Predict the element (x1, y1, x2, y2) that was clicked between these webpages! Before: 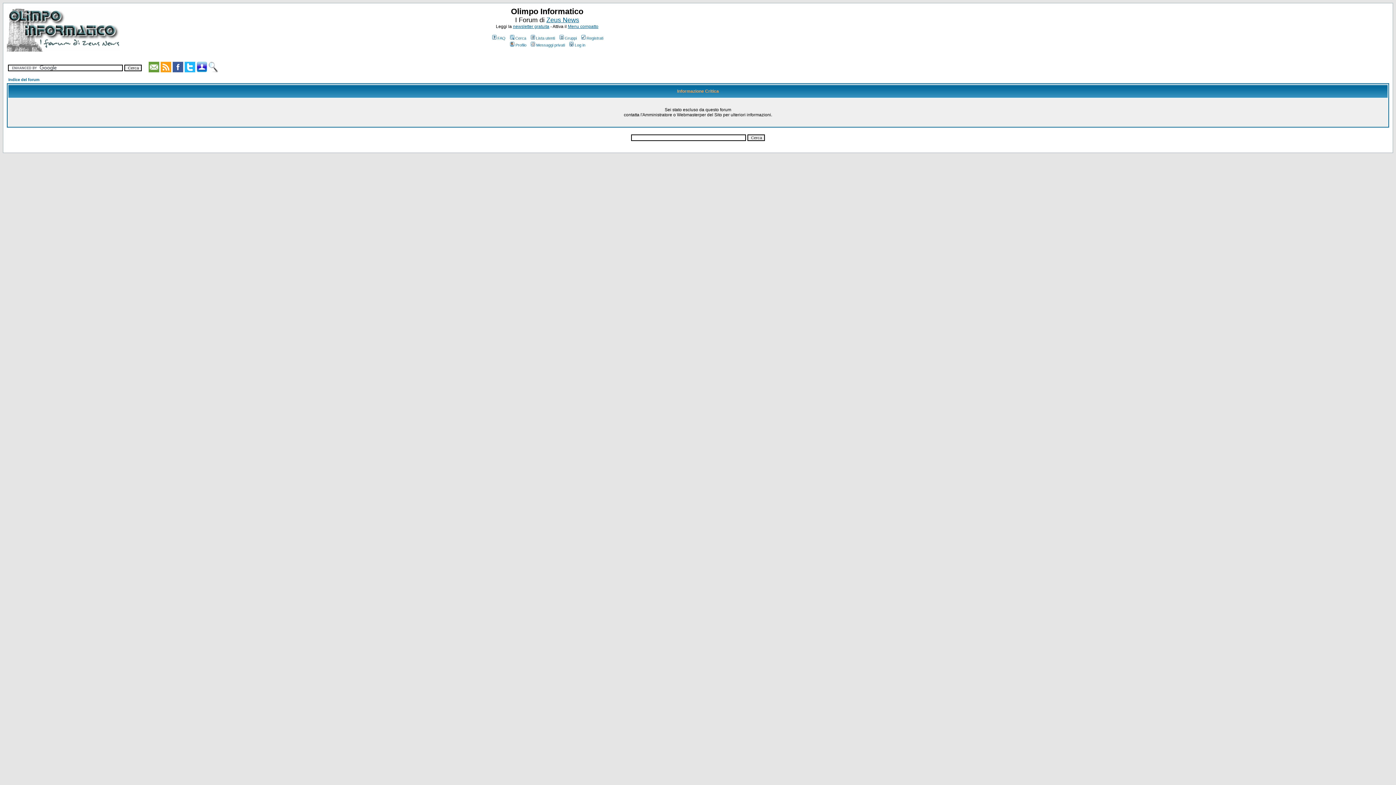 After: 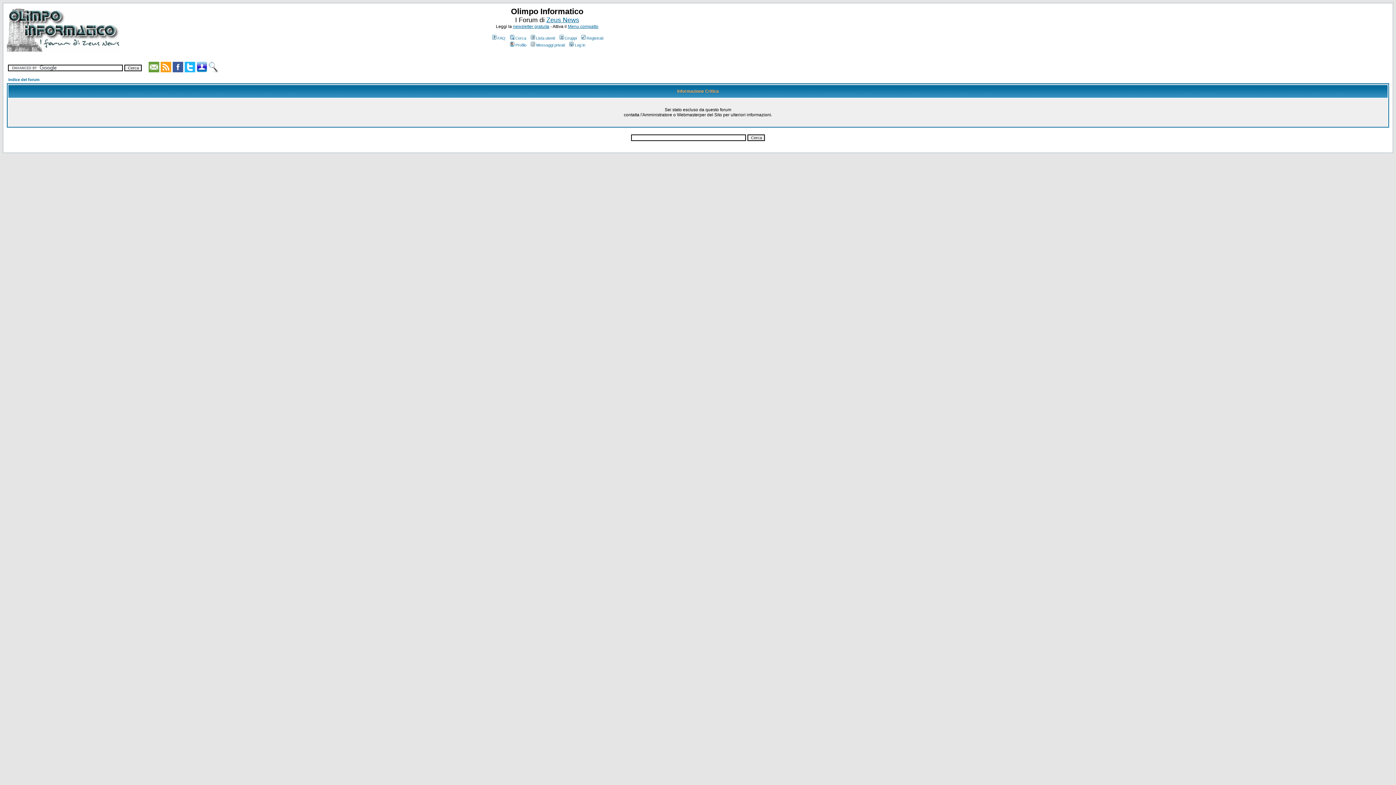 Action: bbox: (558, 36, 576, 40) label: Gruppi